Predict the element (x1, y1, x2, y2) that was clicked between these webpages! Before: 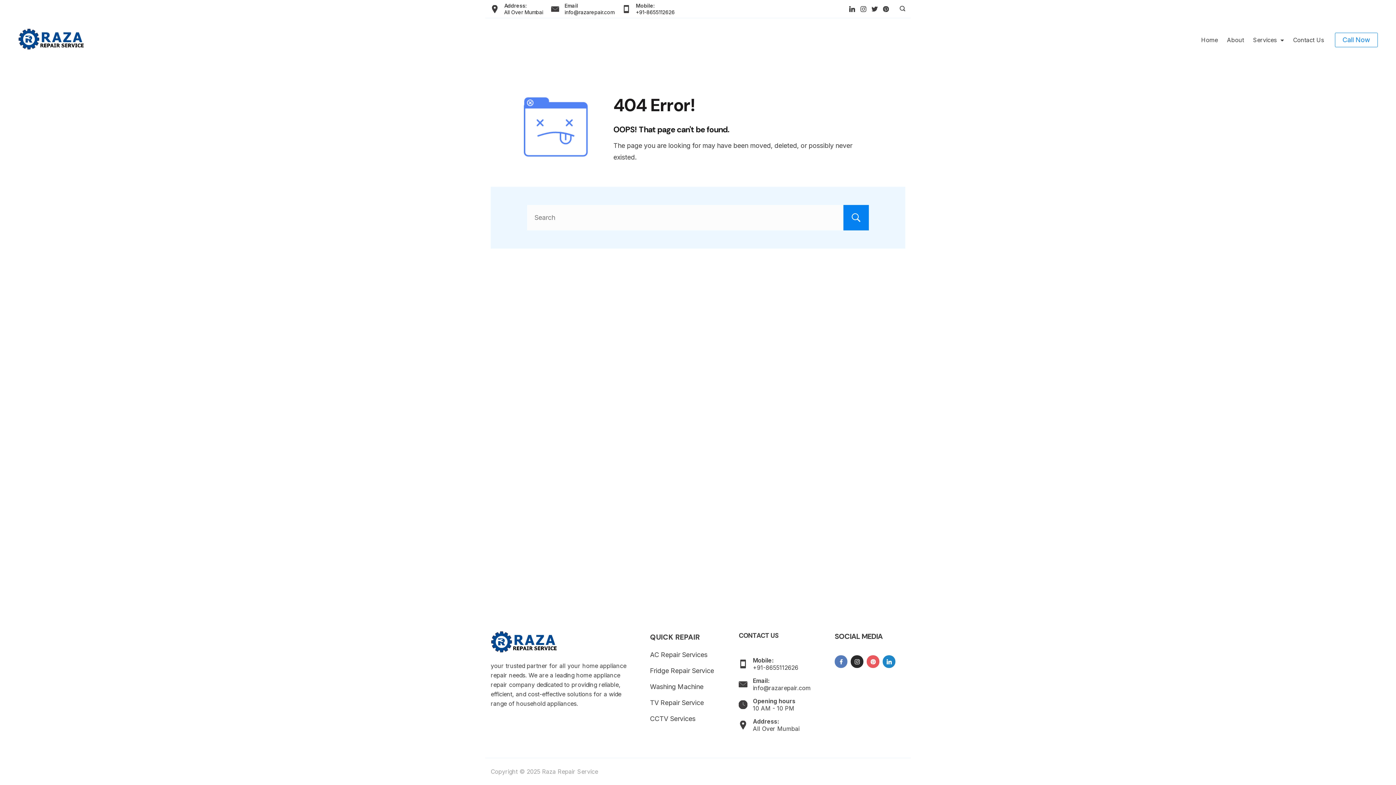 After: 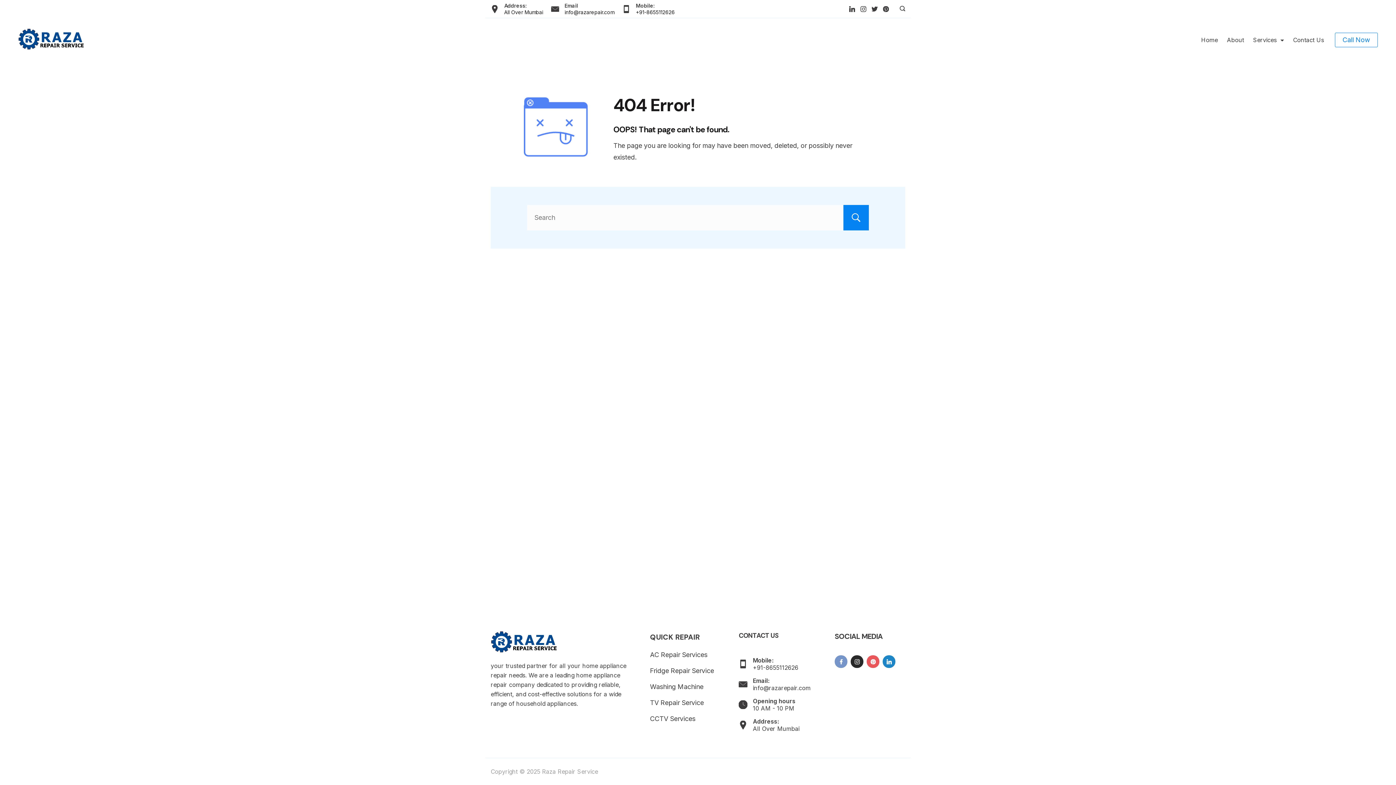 Action: label: Facebook bbox: (834, 655, 847, 668)